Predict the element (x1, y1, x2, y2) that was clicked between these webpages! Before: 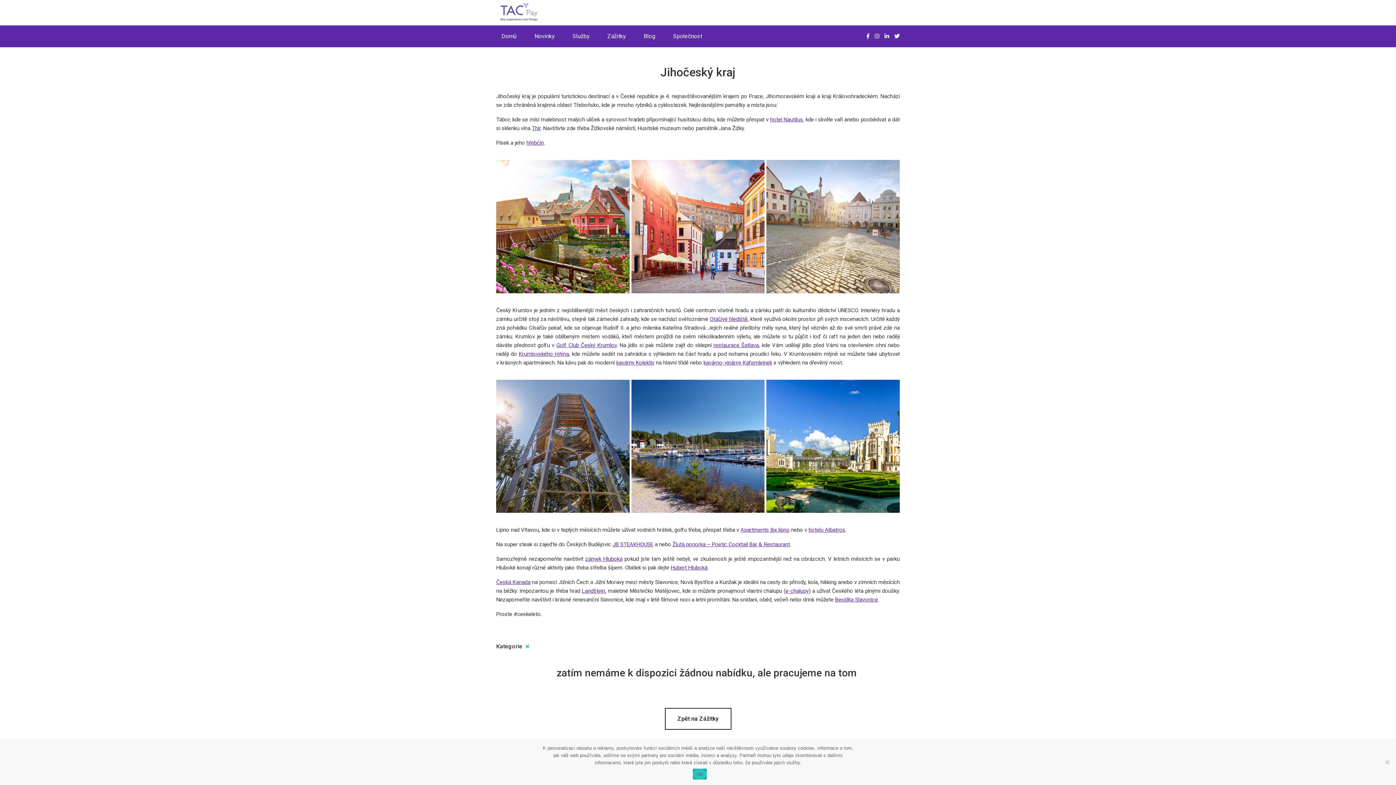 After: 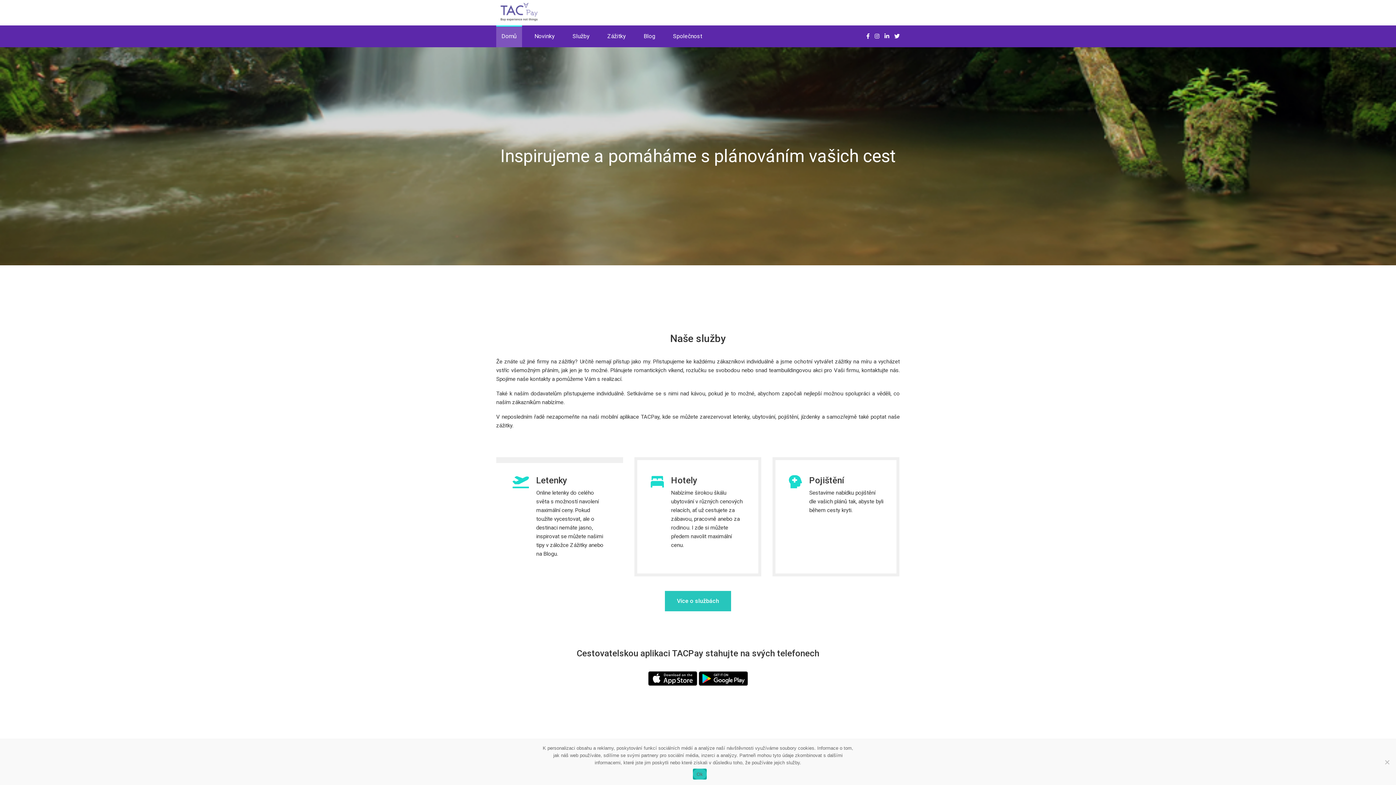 Action: bbox: (496, 0, 542, 25)